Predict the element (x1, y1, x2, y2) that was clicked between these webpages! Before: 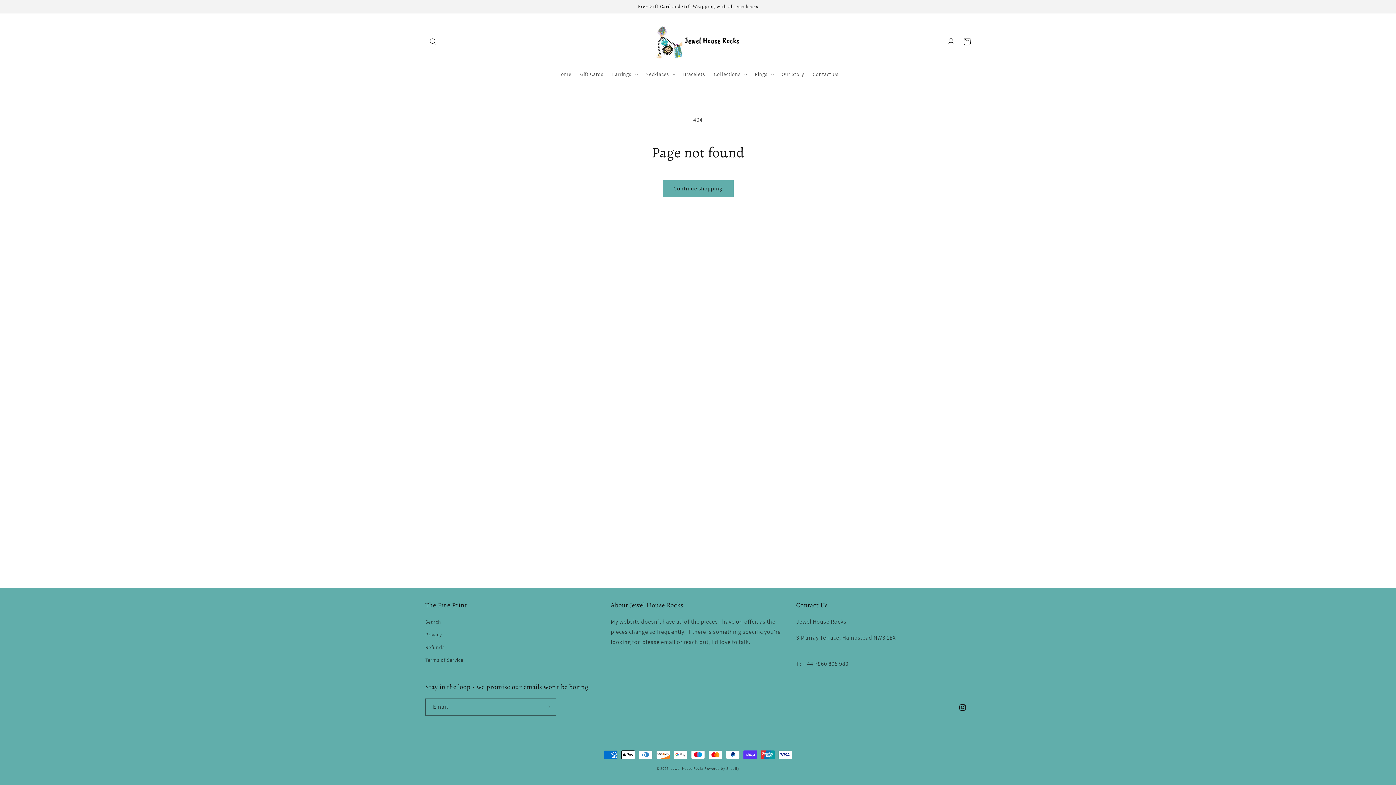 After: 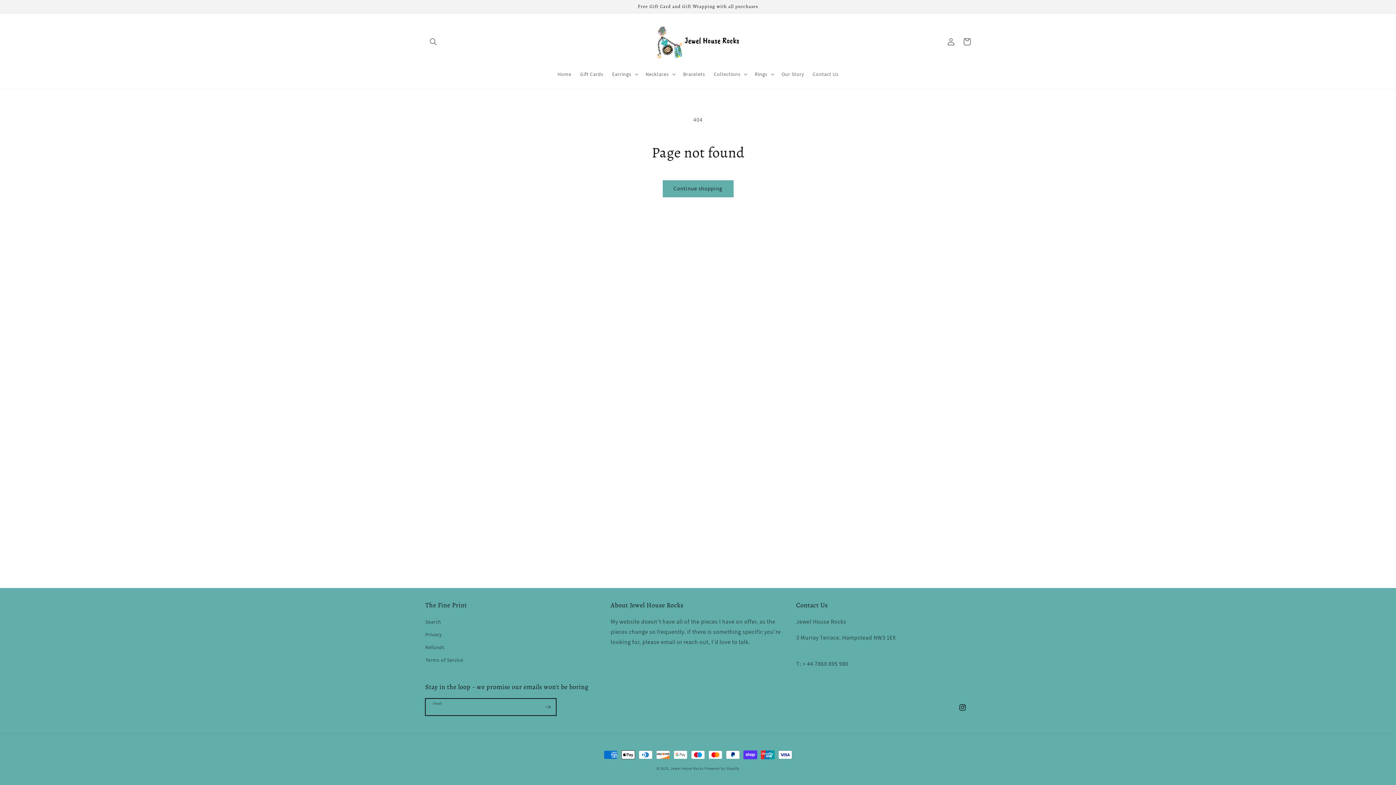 Action: label: Subscribe bbox: (540, 698, 556, 716)